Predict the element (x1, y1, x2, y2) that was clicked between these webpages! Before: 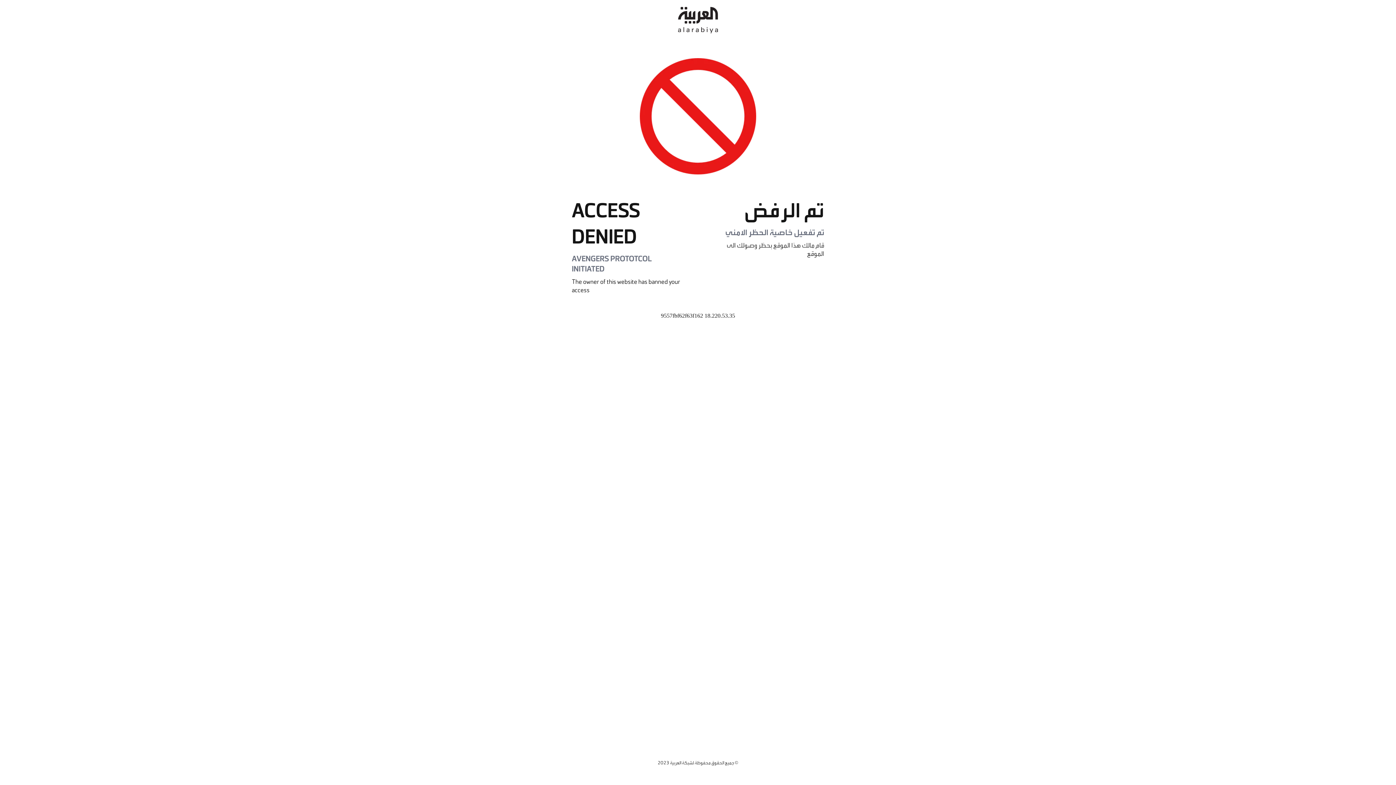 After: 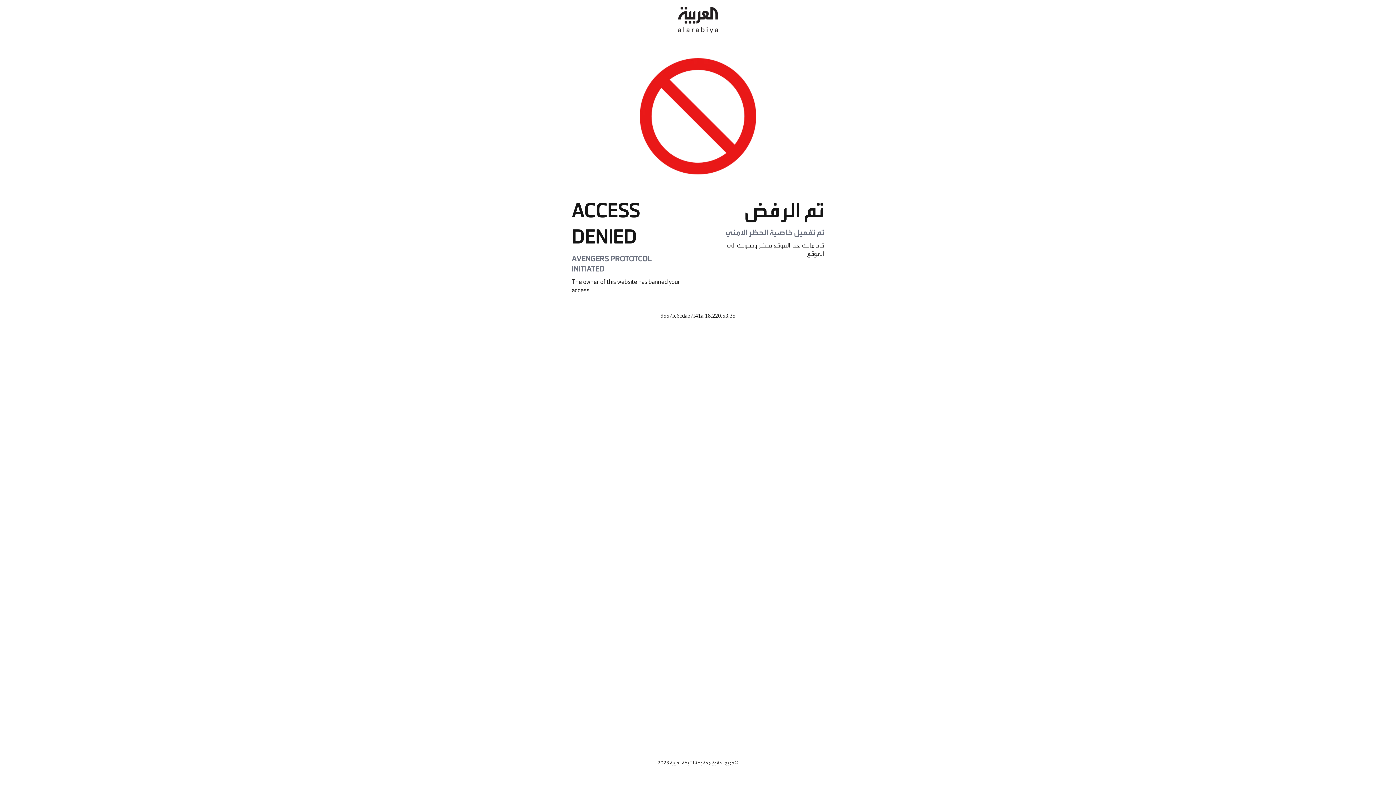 Action: bbox: (678, 0, 718, 40)